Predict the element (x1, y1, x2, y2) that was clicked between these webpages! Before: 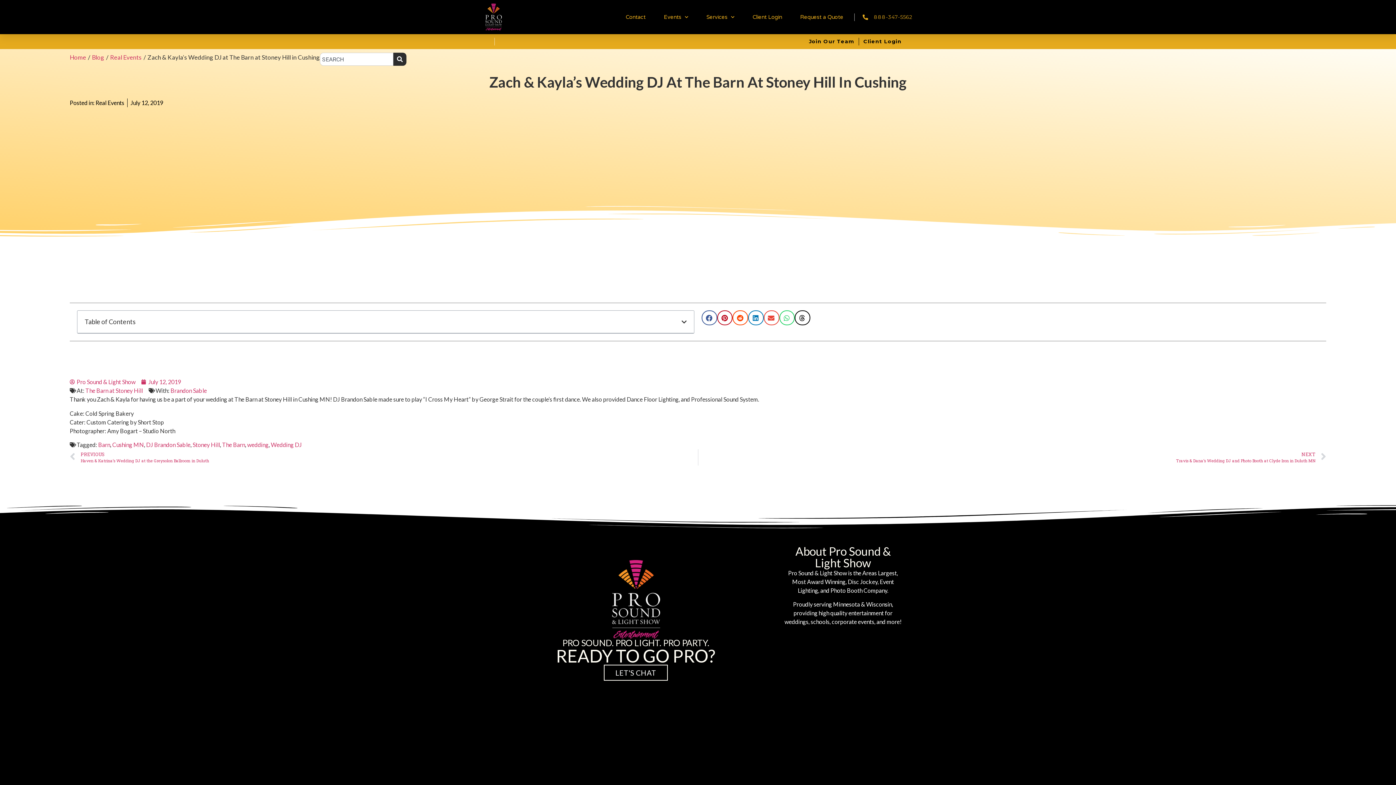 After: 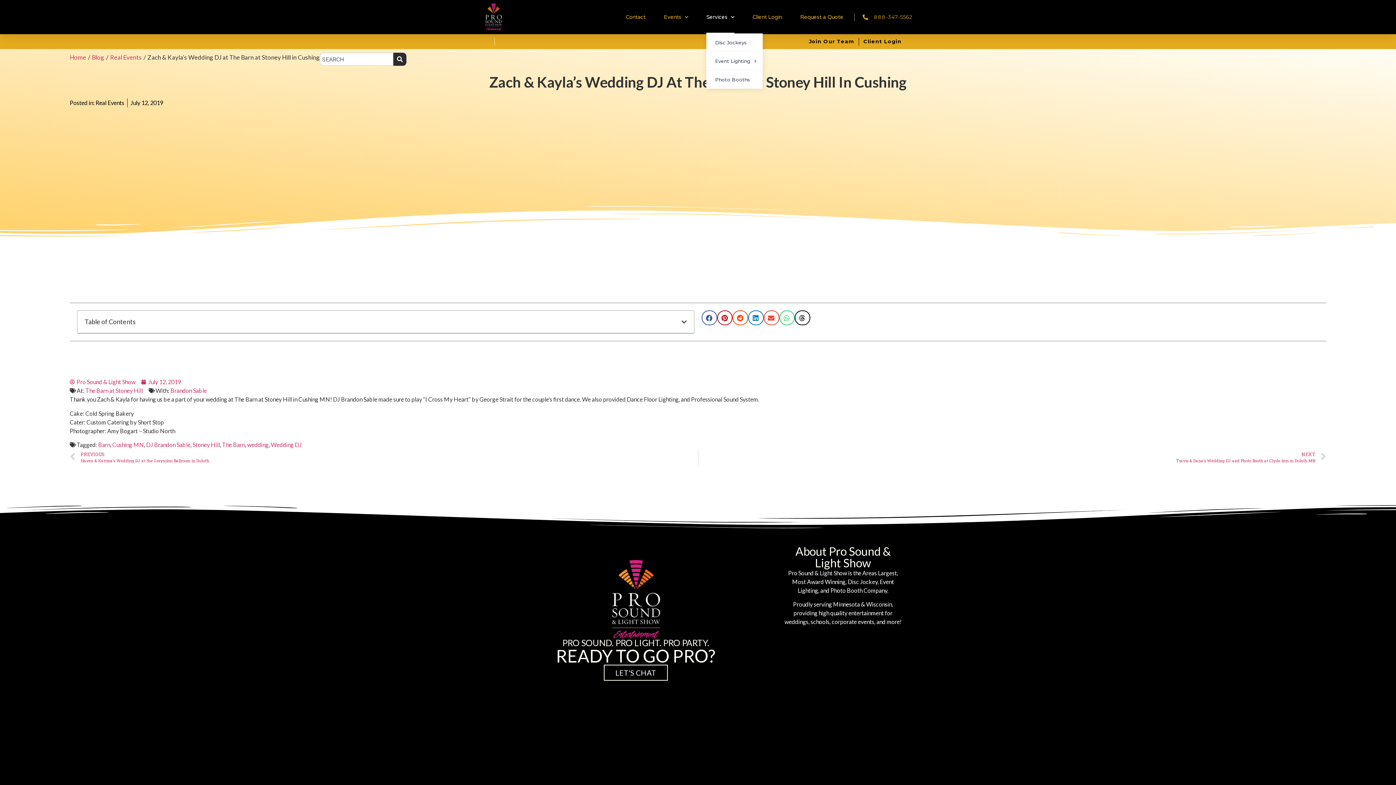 Action: label: Services bbox: (706, 0, 734, 33)